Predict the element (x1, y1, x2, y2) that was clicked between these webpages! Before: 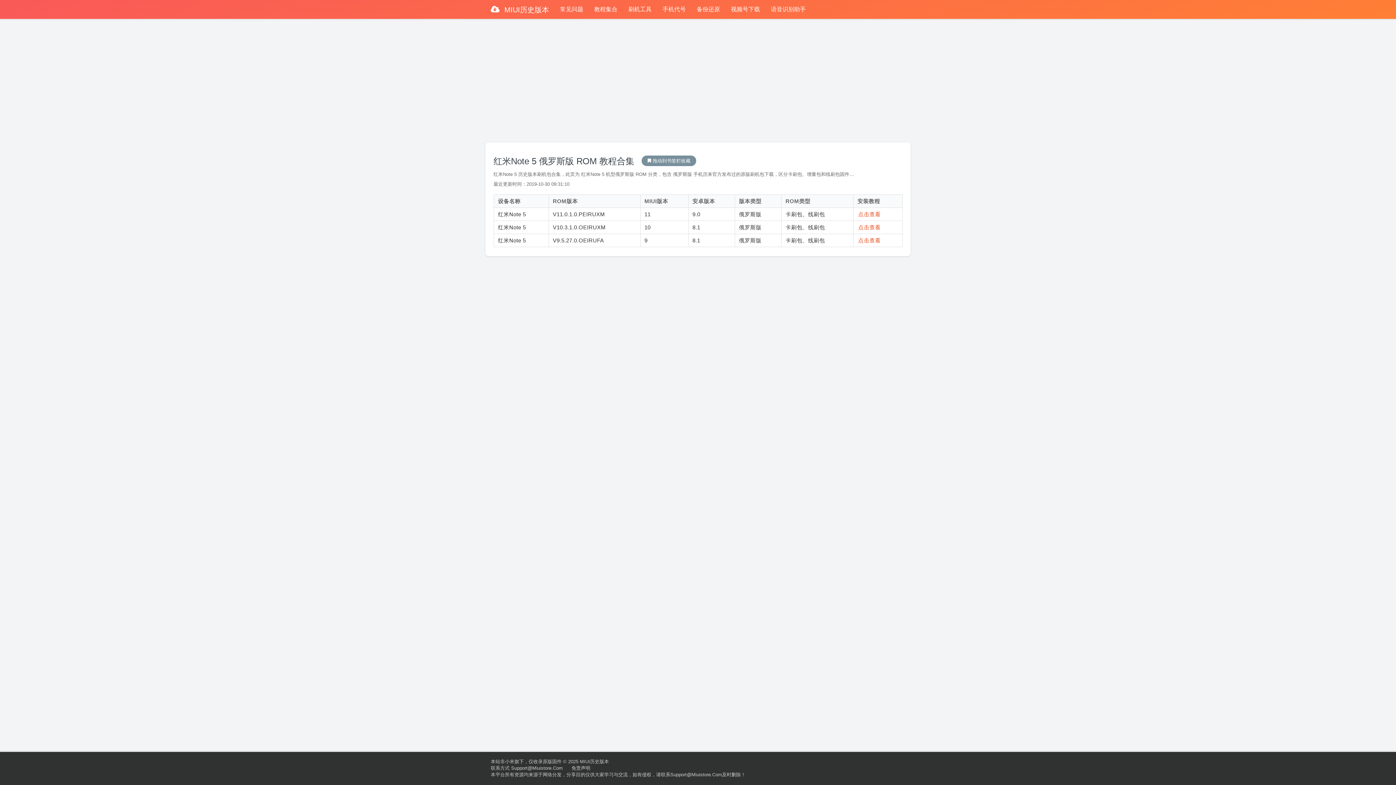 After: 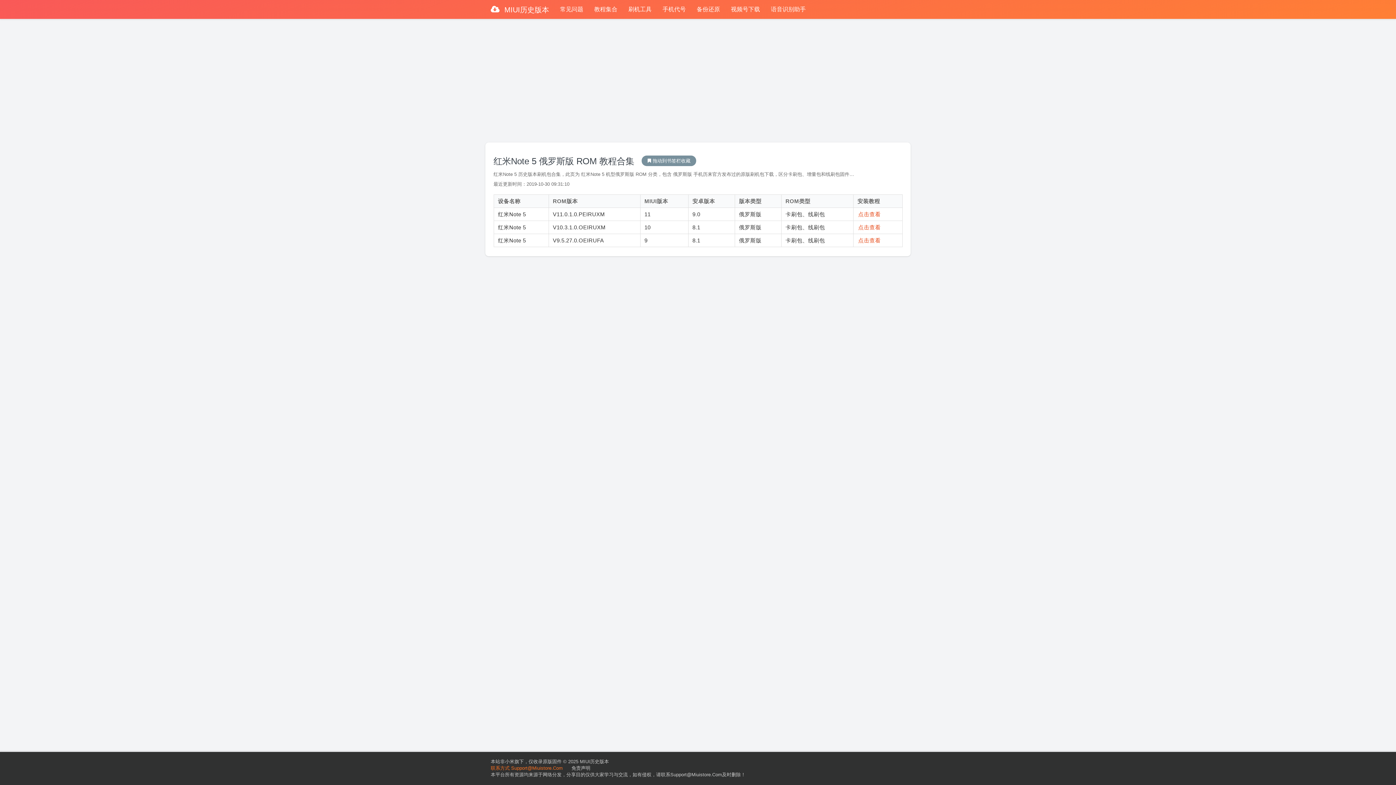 Action: bbox: (490, 765, 562, 771) label: 联系方式 Support@Miuistore.Com